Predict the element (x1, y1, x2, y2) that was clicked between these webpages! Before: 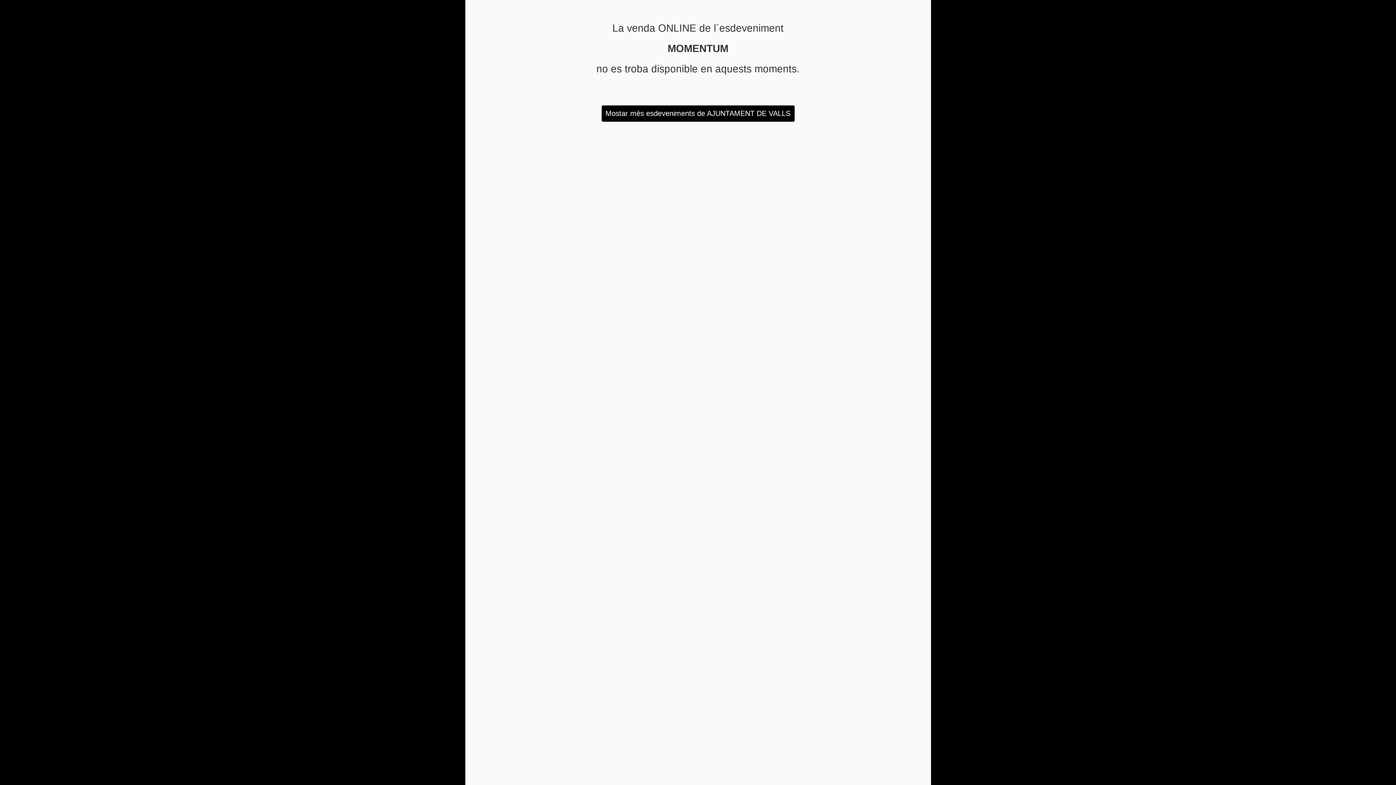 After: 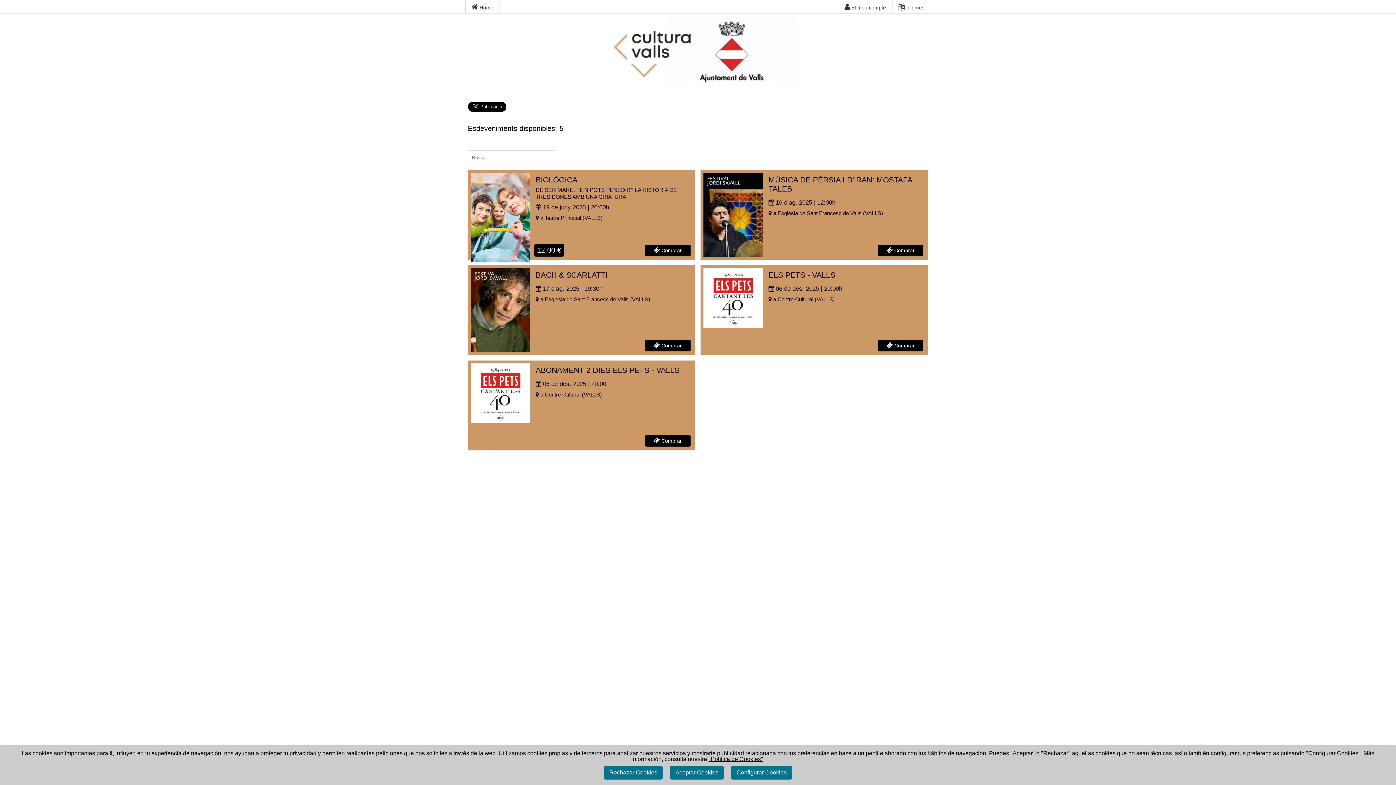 Action: label: Mostar més esdeveniments de AJUNTAMENT DE VALLS bbox: (601, 105, 794, 121)